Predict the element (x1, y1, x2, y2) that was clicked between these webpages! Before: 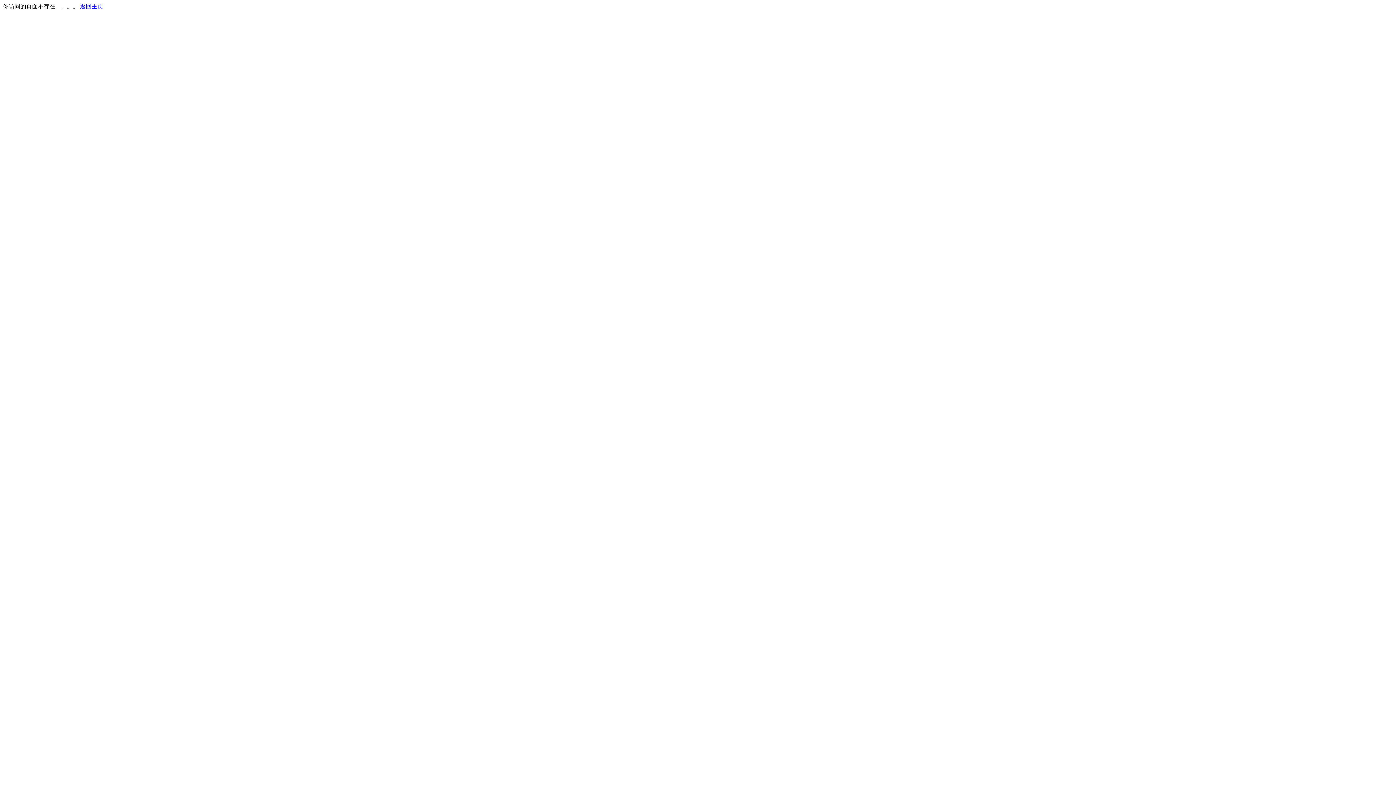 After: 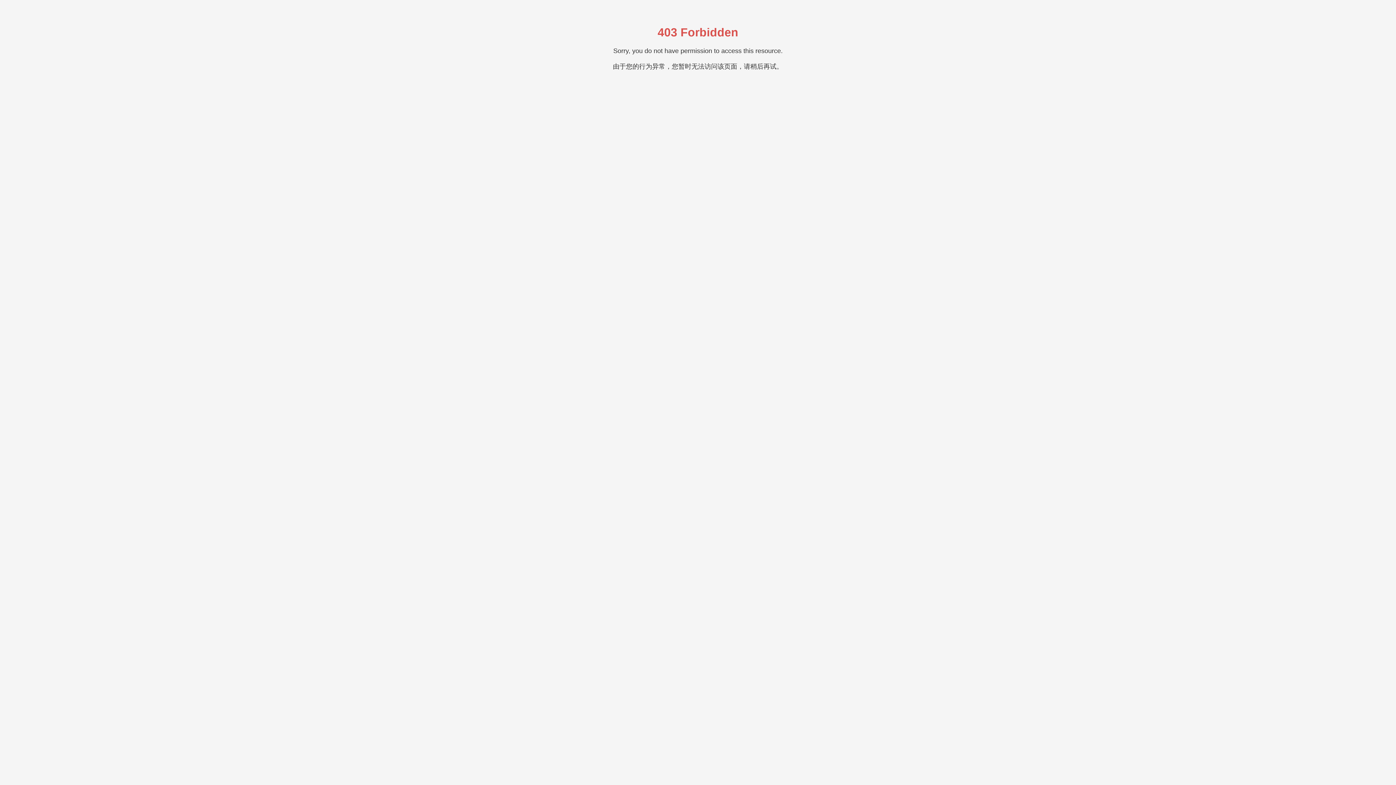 Action: label: 返回主页 bbox: (80, 3, 103, 9)